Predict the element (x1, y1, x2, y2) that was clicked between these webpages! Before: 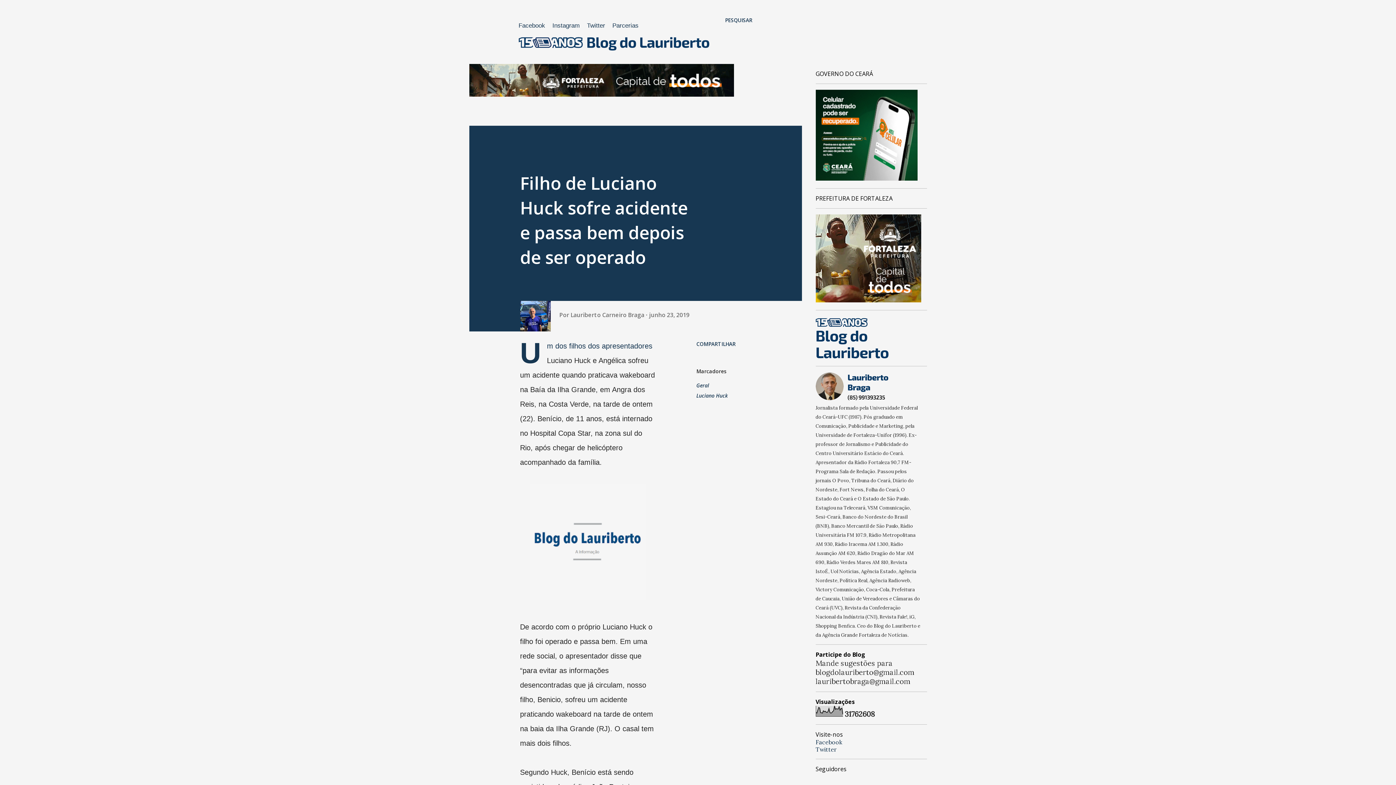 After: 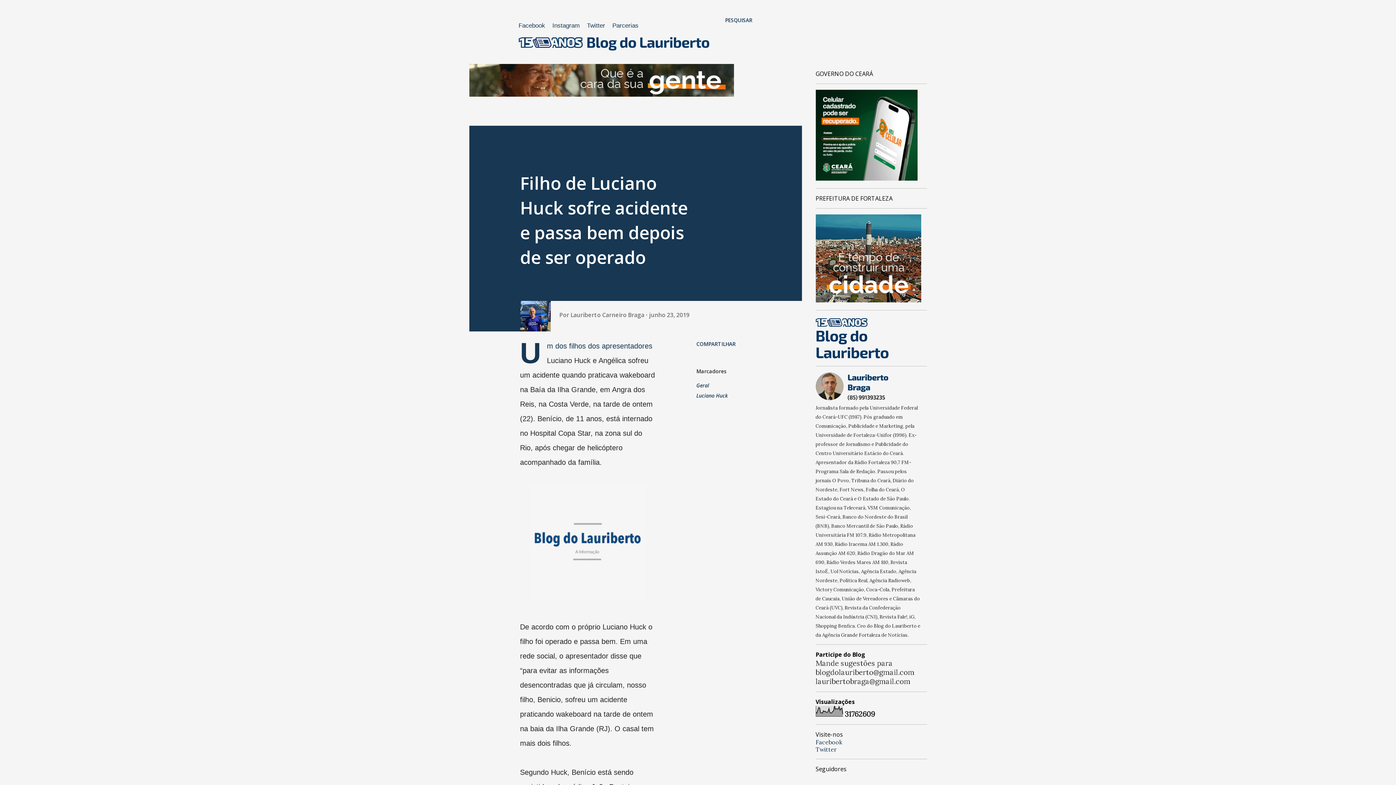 Action: bbox: (649, 310, 689, 318) label: junho 23, 2019